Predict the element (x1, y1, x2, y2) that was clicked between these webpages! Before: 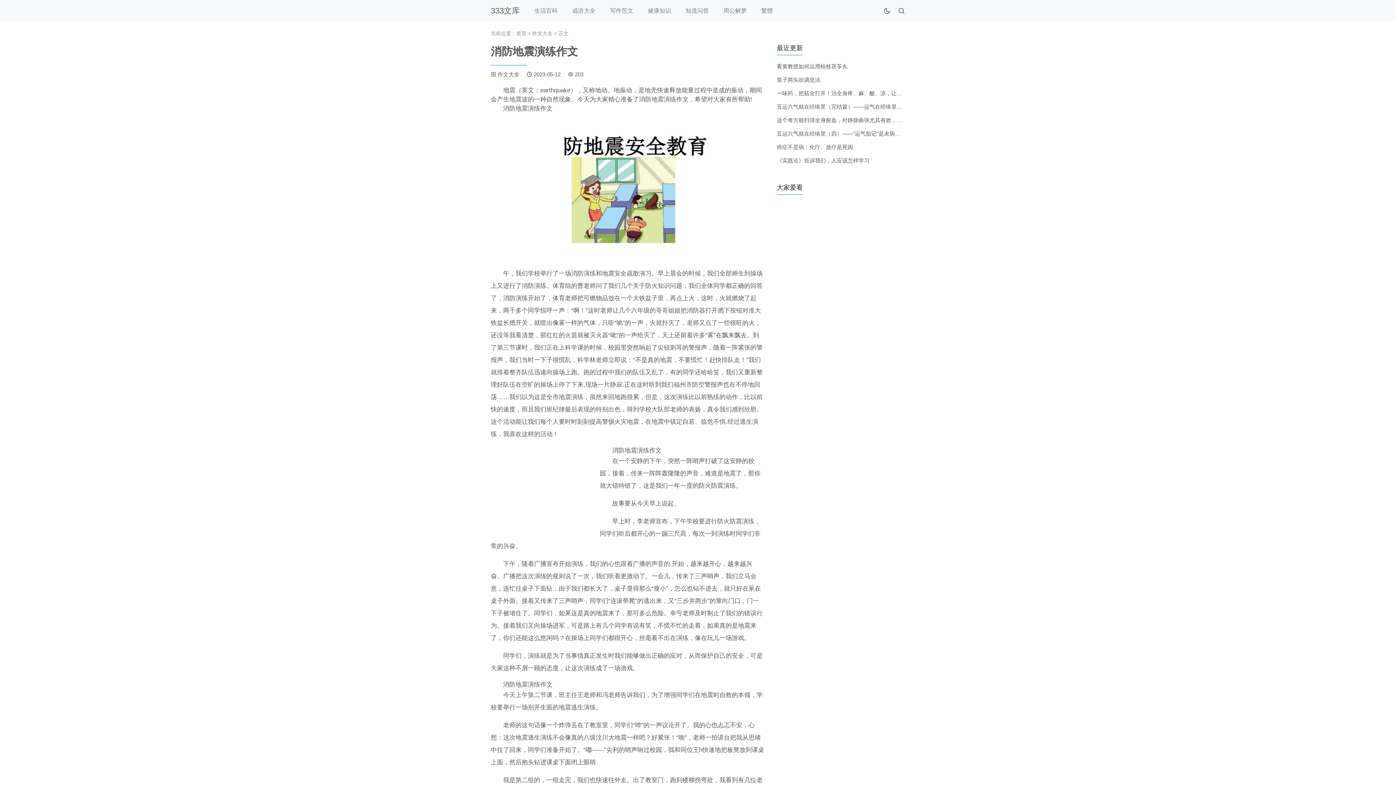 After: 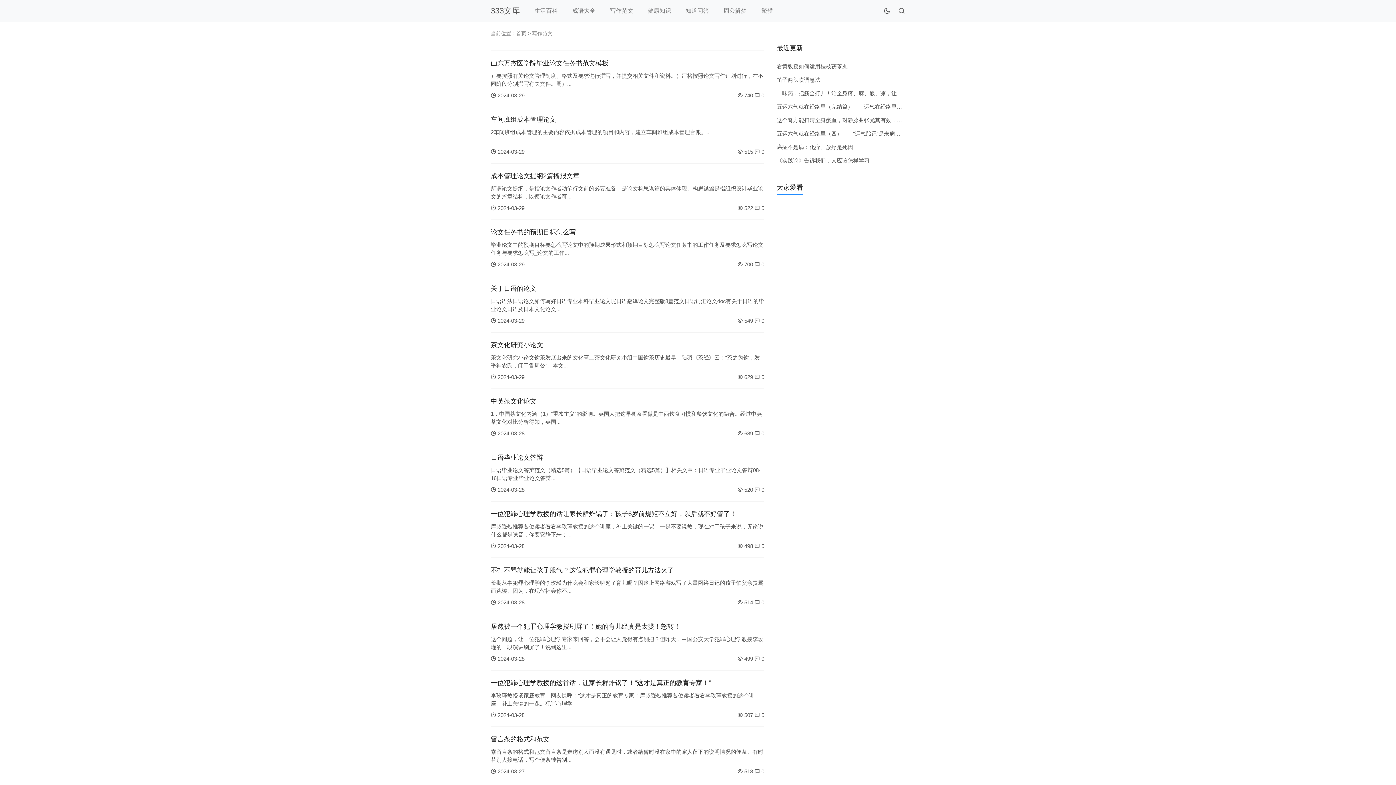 Action: label: 写作范文 bbox: (610, 7, 633, 13)